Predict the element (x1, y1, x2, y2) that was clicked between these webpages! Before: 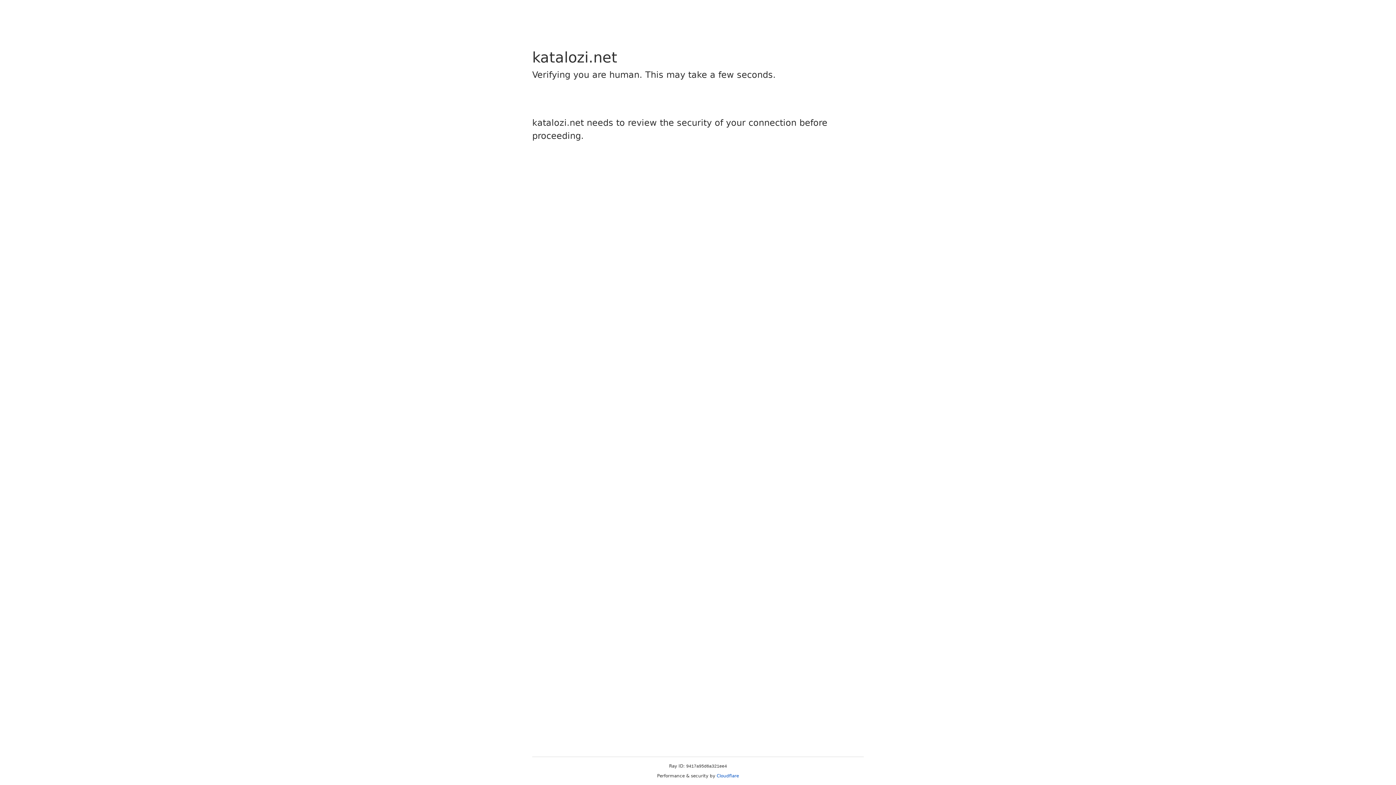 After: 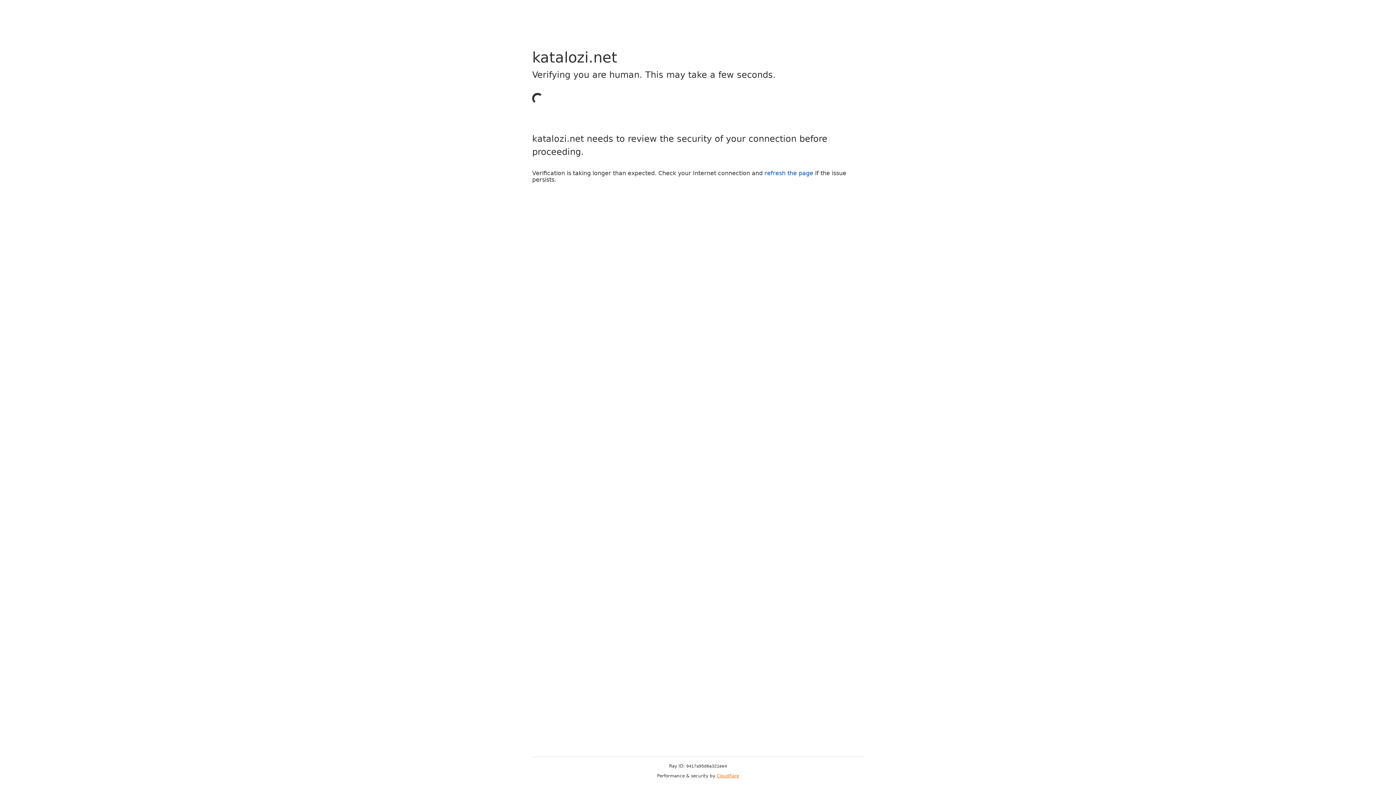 Action: bbox: (716, 773, 739, 778) label: Cloudflare